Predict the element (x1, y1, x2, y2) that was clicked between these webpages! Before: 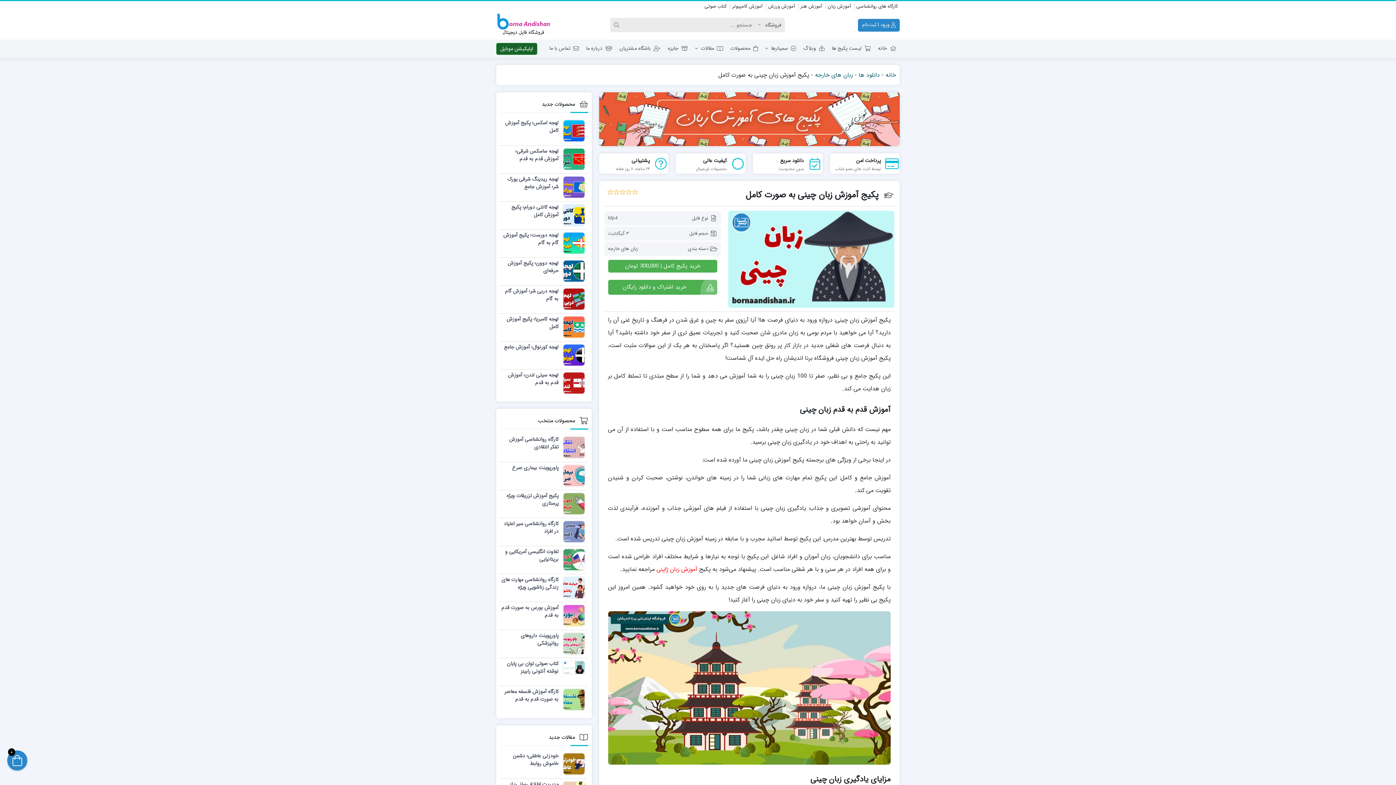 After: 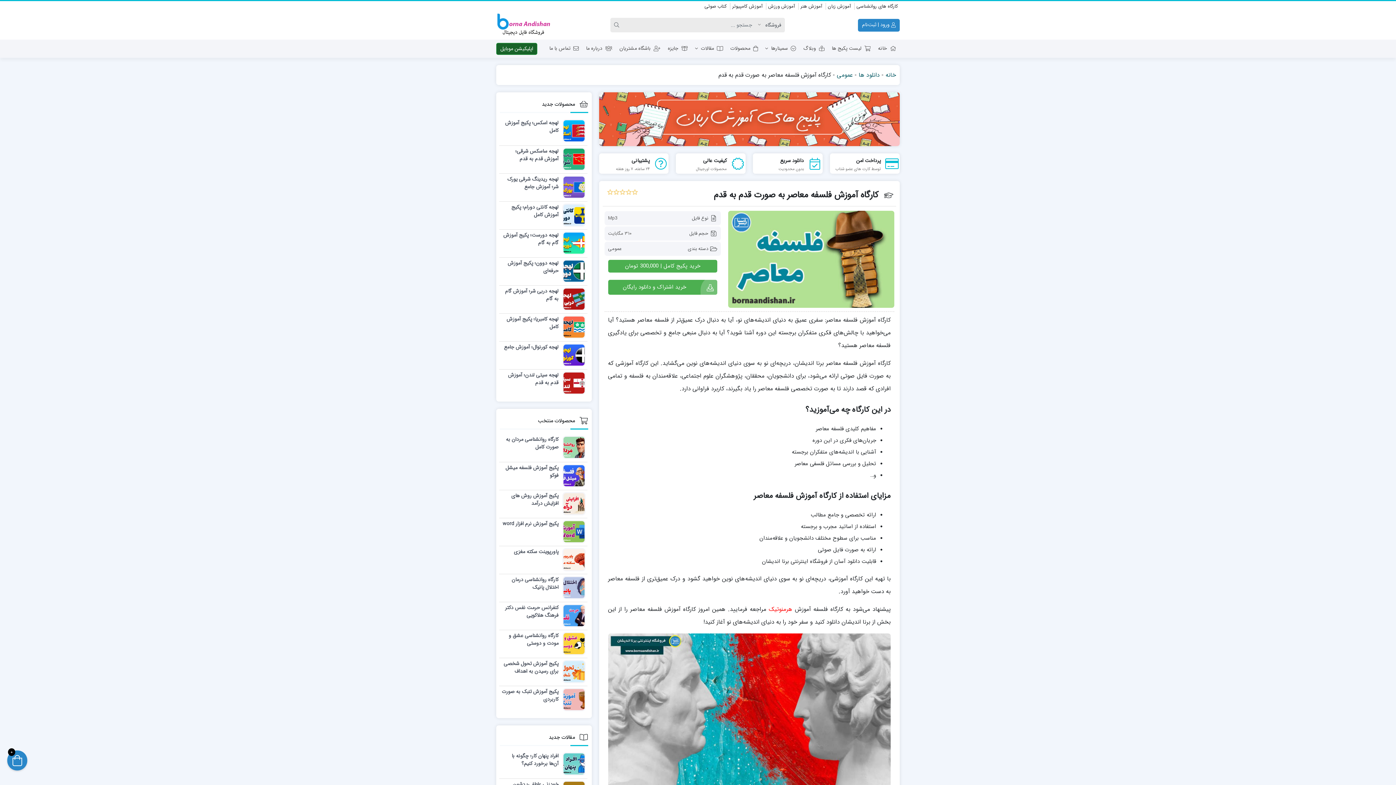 Action: bbox: (501, 688, 585, 703) label: کارگاه آموزش فلسفه معاصر به صورت قدم به قدم